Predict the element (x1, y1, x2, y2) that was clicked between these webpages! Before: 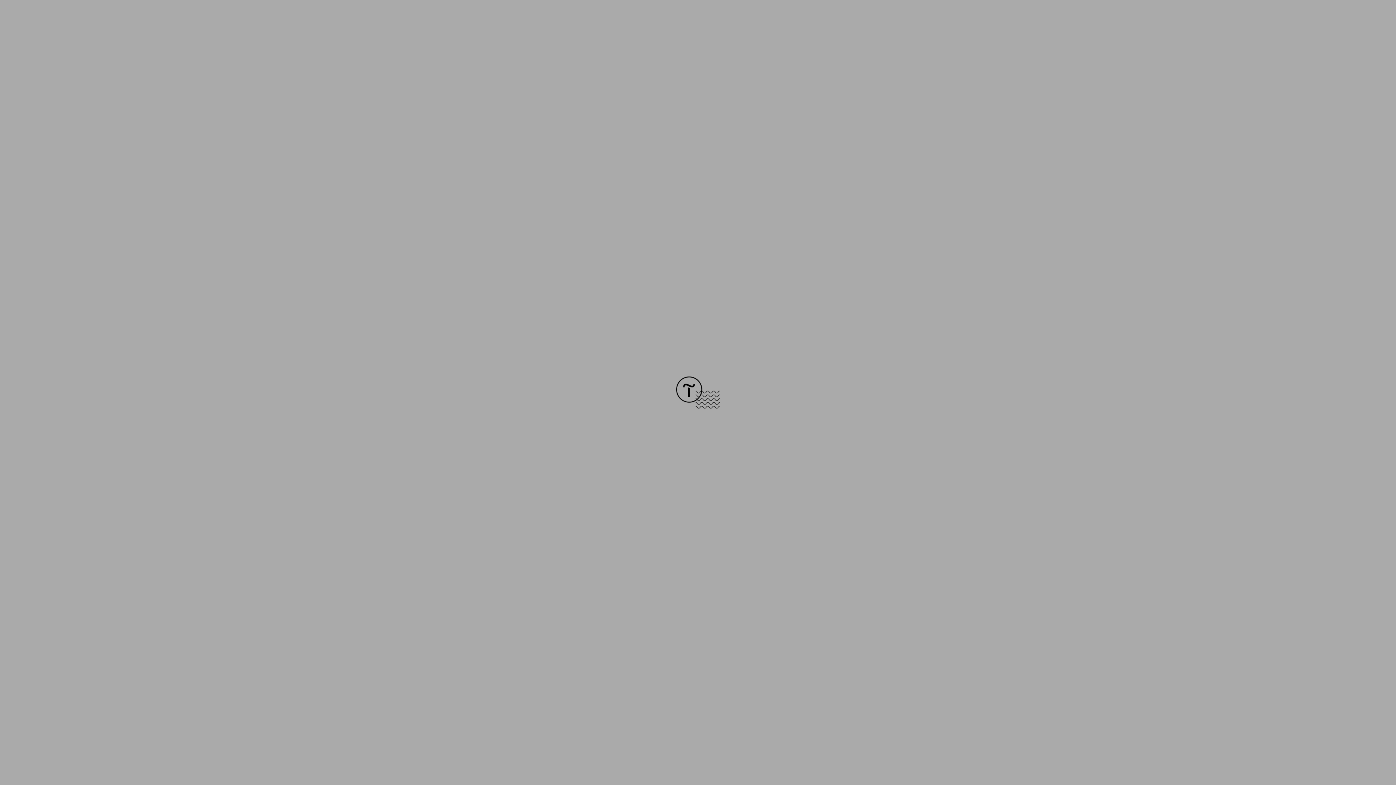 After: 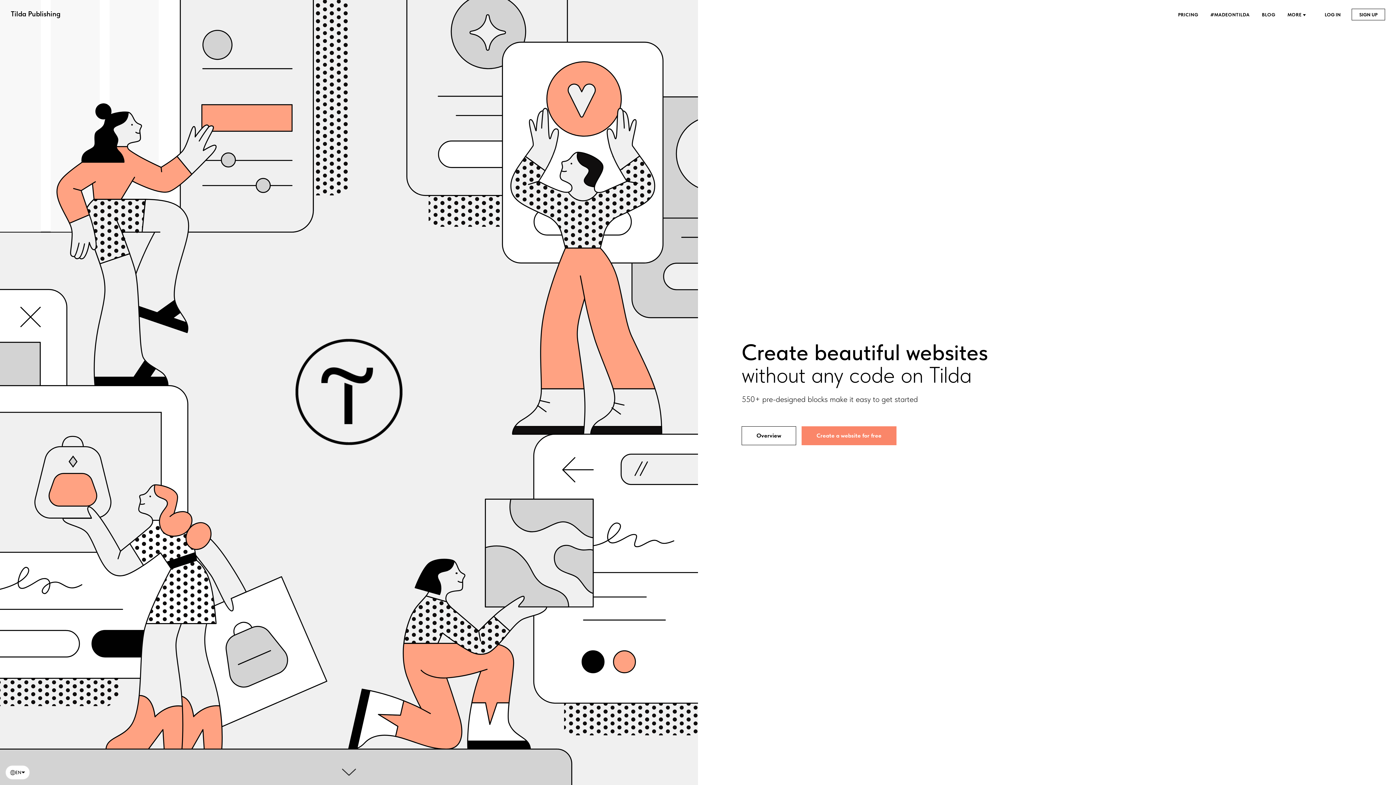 Action: bbox: (676, 403, 720, 409)